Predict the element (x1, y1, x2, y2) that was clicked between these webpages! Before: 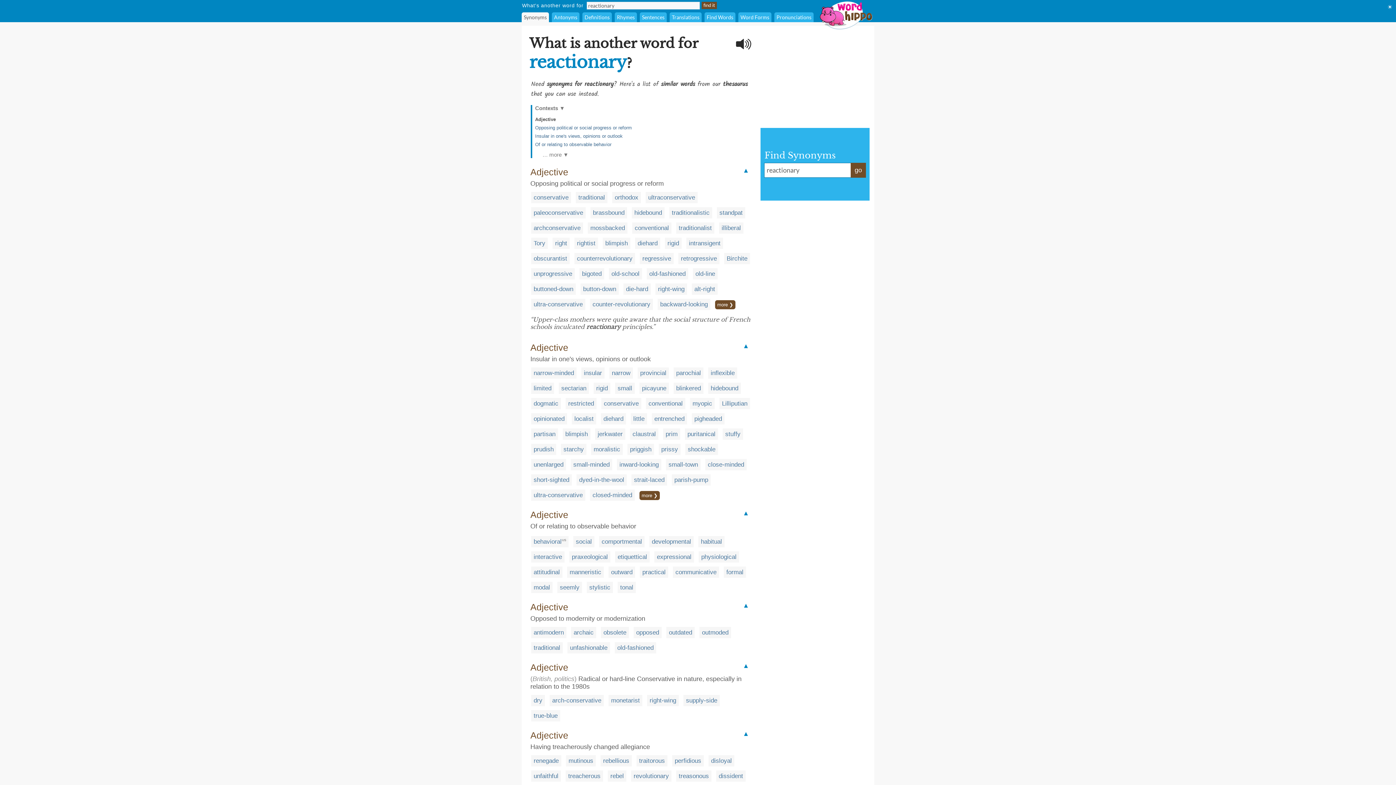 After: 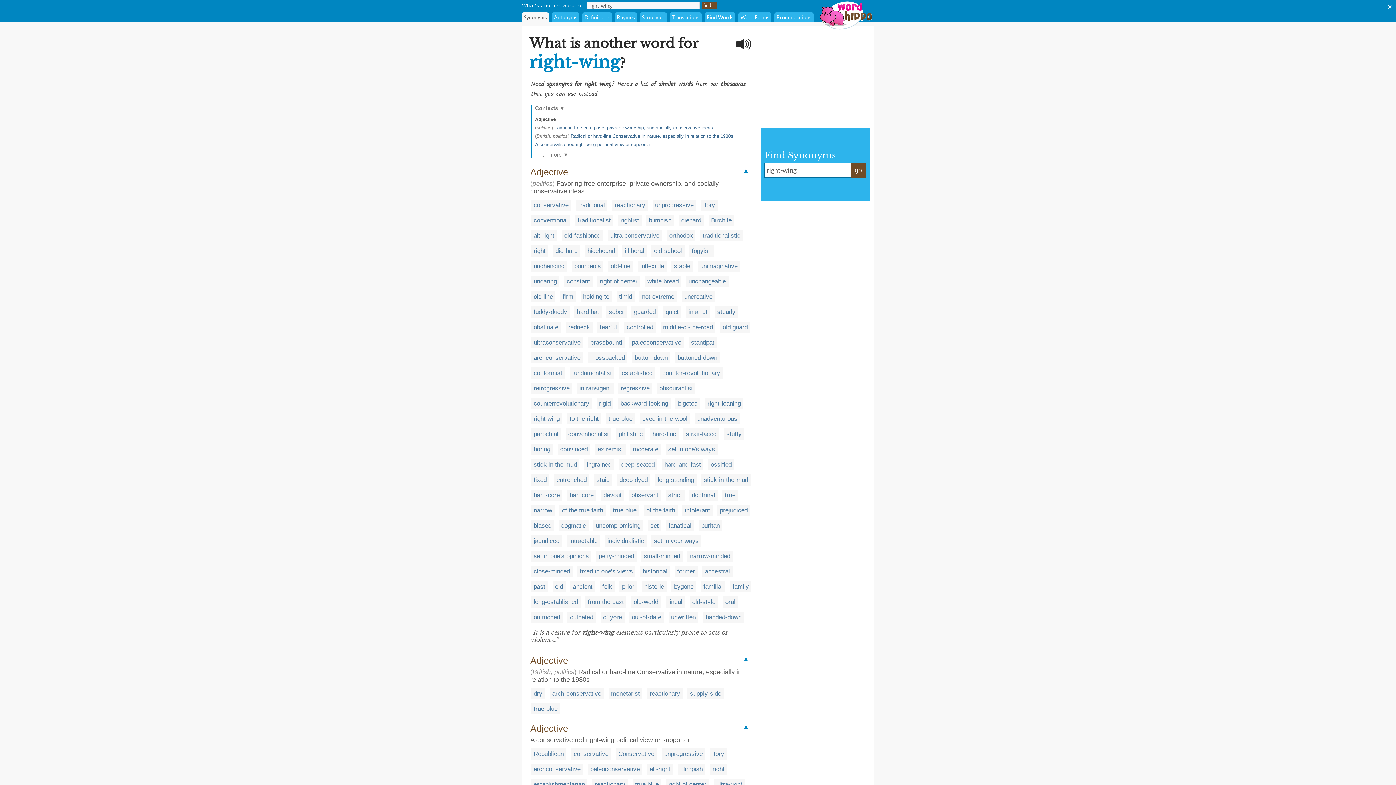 Action: label: right-wing bbox: (658, 285, 684, 292)